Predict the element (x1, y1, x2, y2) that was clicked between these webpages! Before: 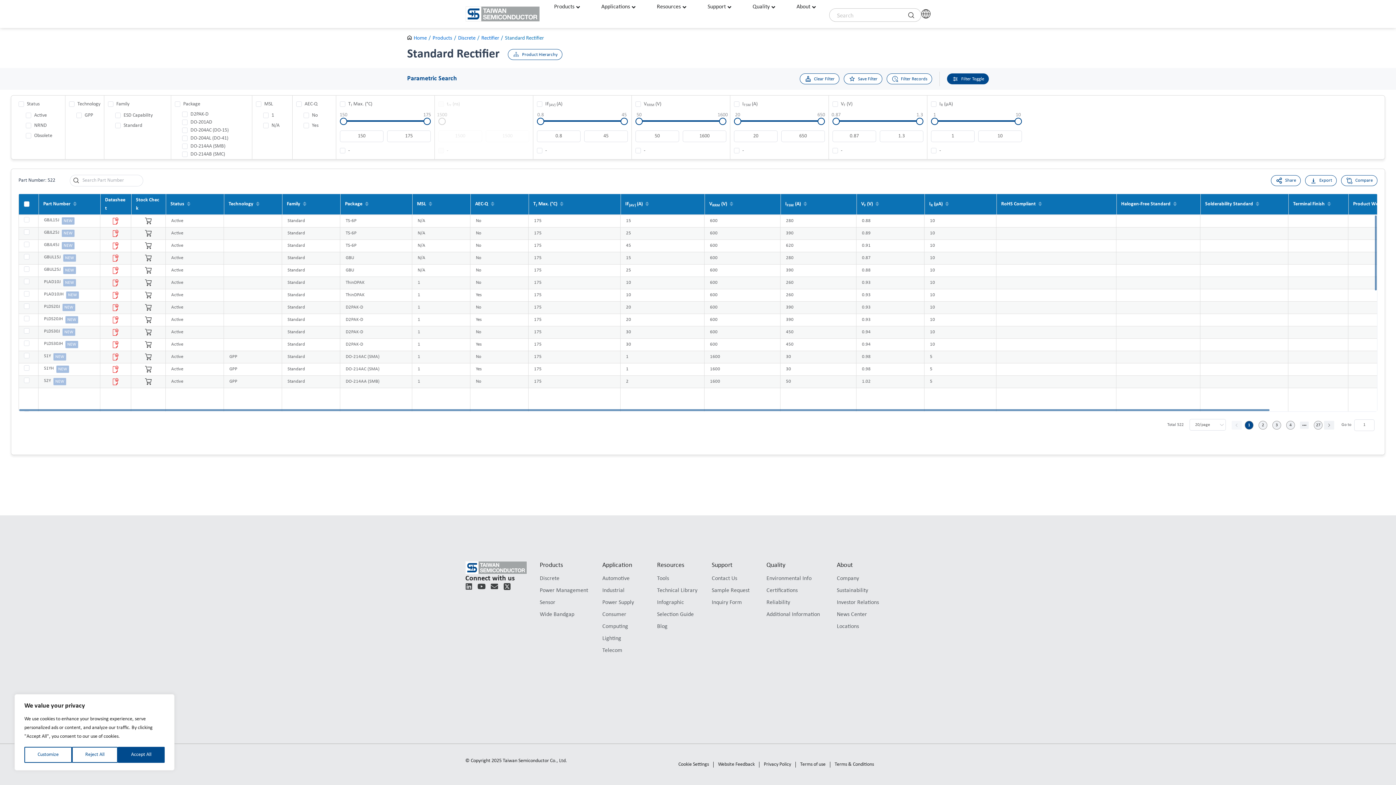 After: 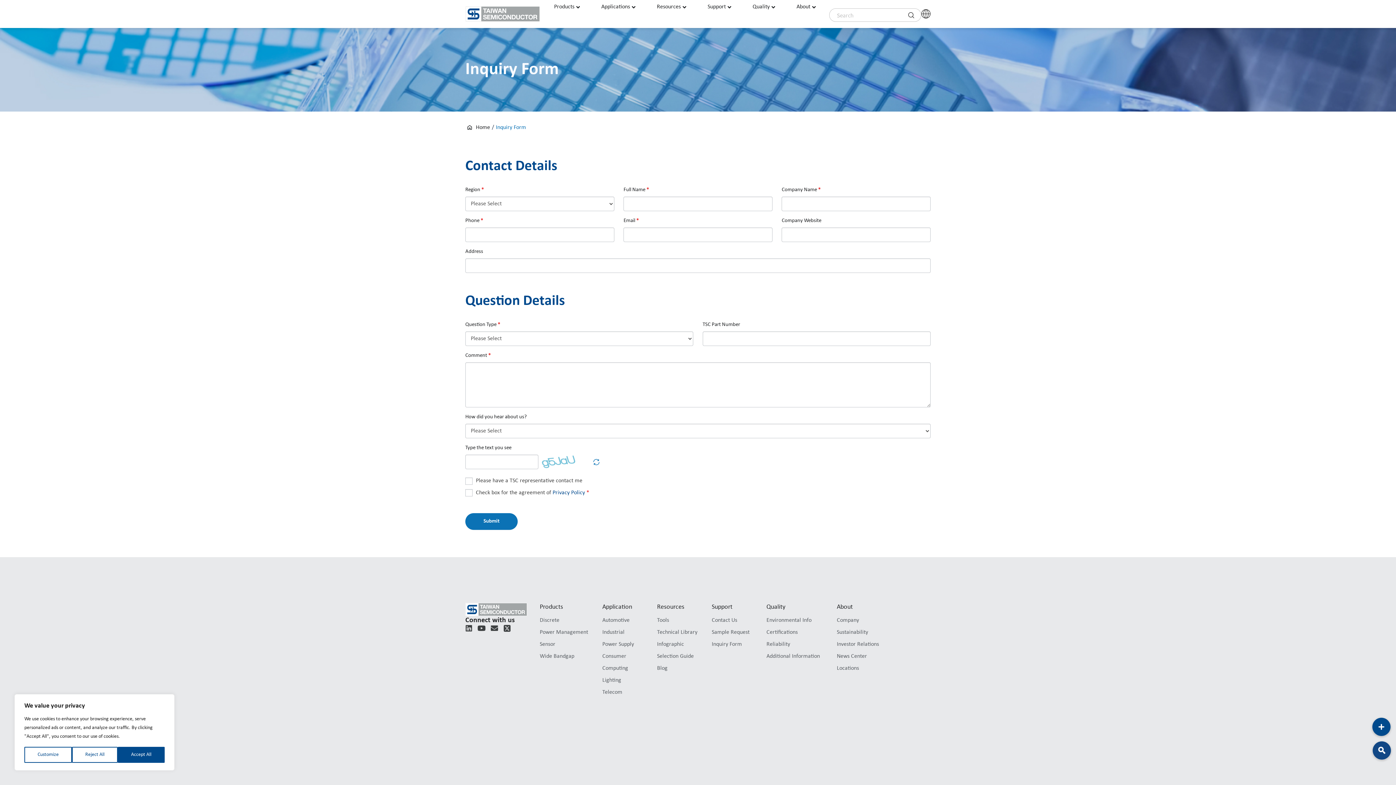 Action: label: Inquiry Form bbox: (711, 599, 742, 606)